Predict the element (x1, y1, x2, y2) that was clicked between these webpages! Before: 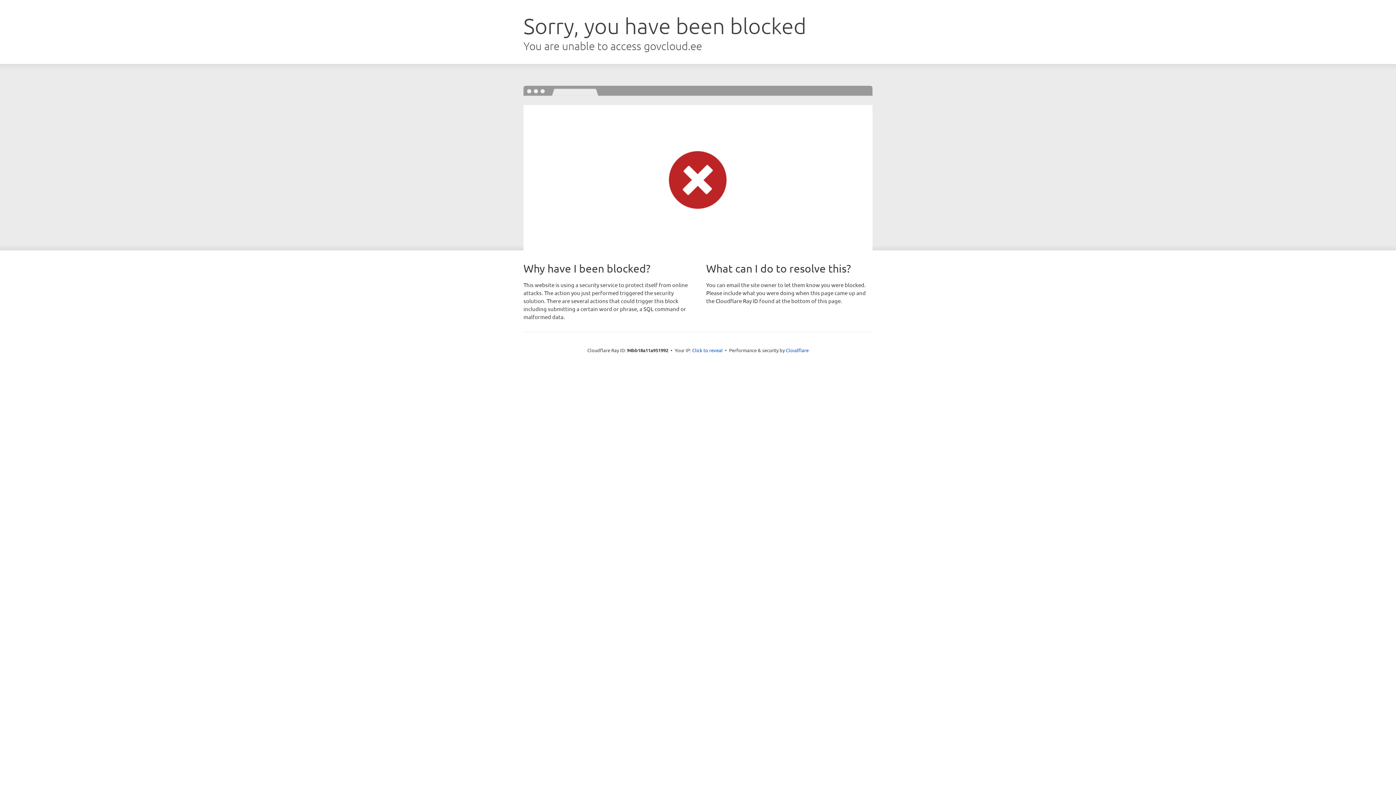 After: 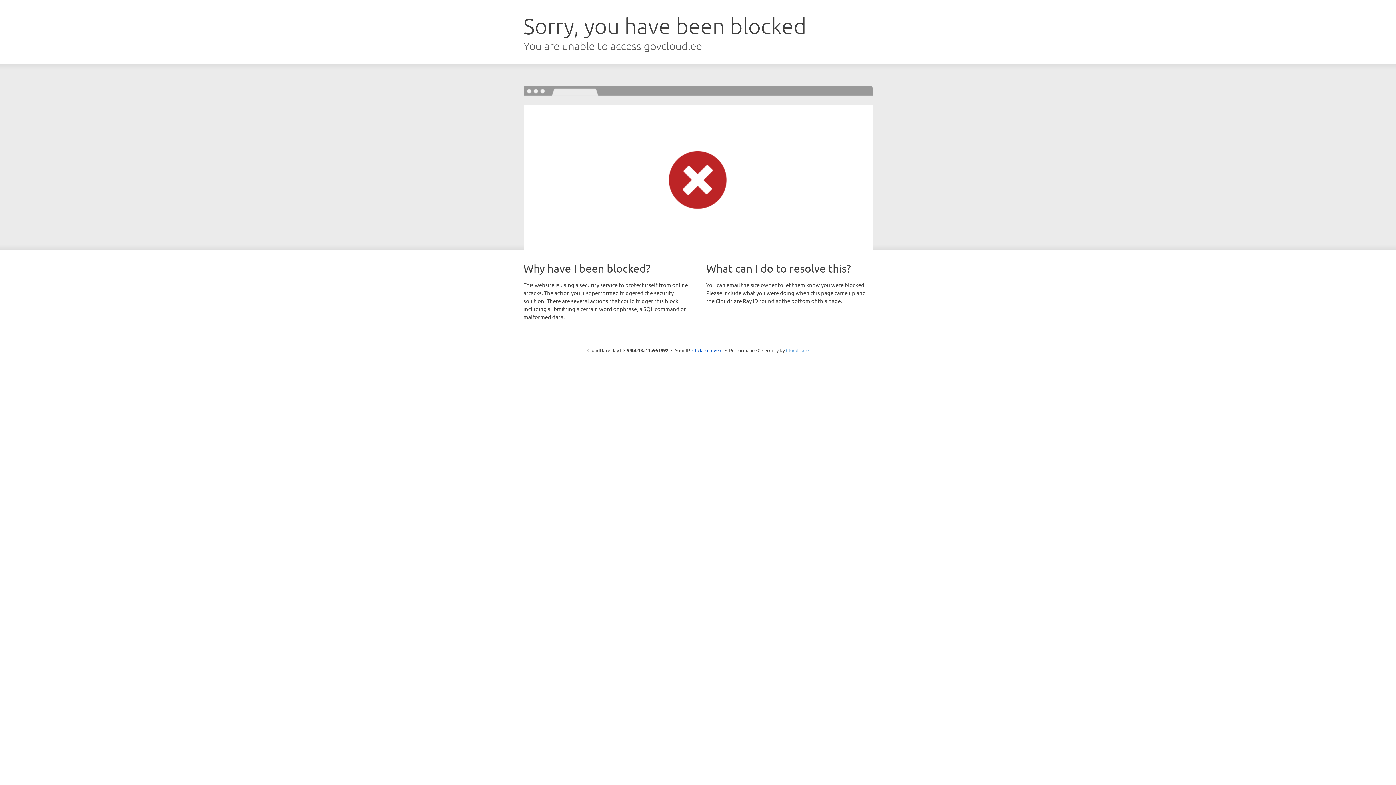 Action: label: Cloudflare bbox: (786, 347, 808, 353)